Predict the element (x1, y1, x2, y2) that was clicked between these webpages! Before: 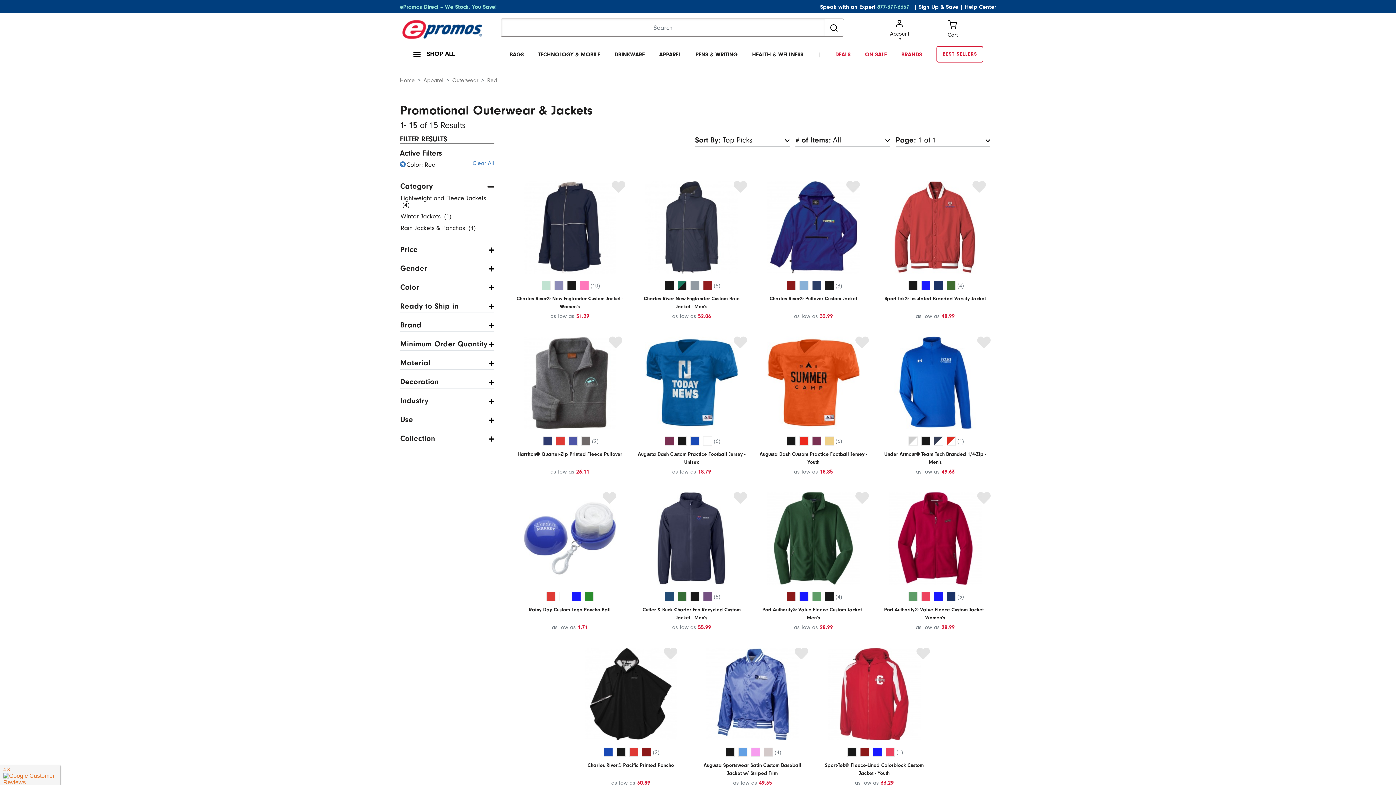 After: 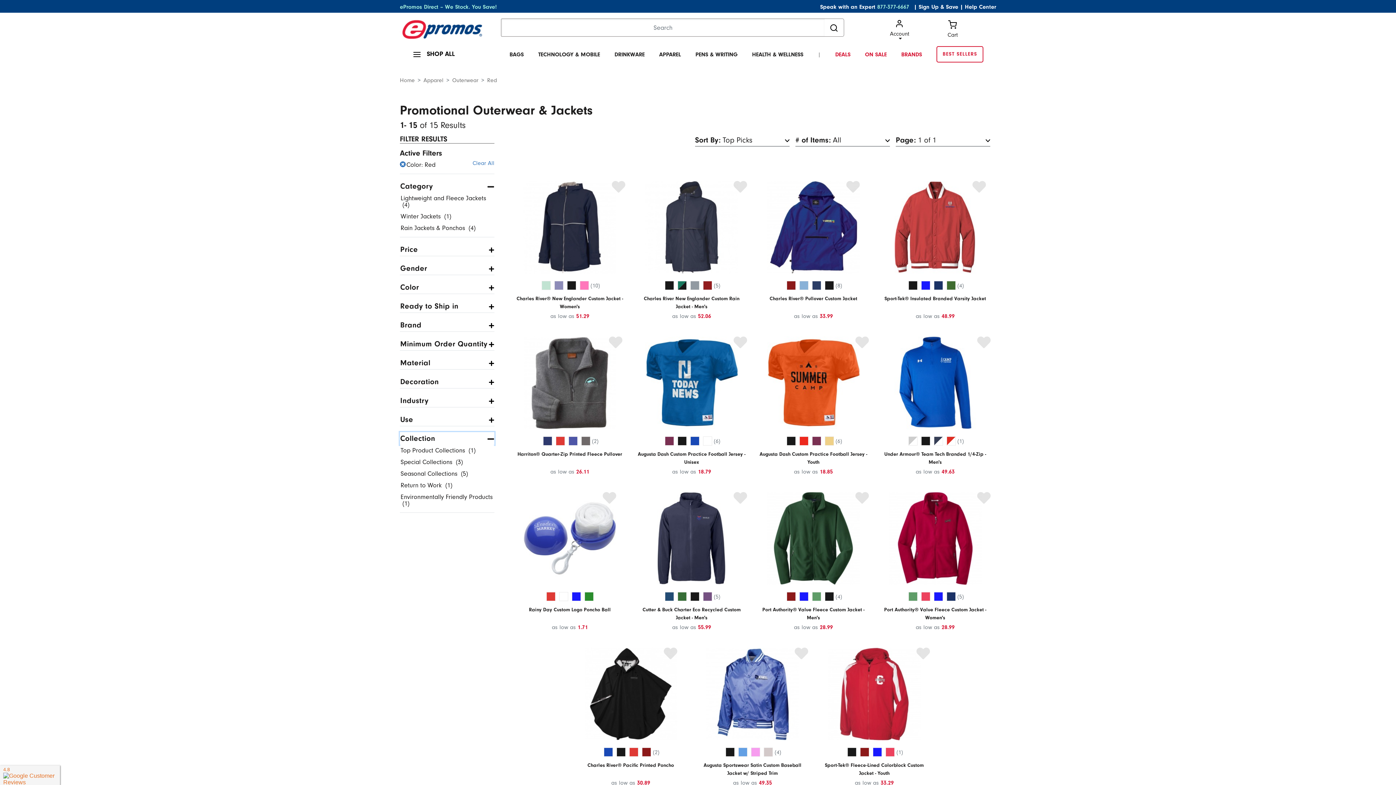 Action: label: Collection bbox: (400, 432, 494, 445)